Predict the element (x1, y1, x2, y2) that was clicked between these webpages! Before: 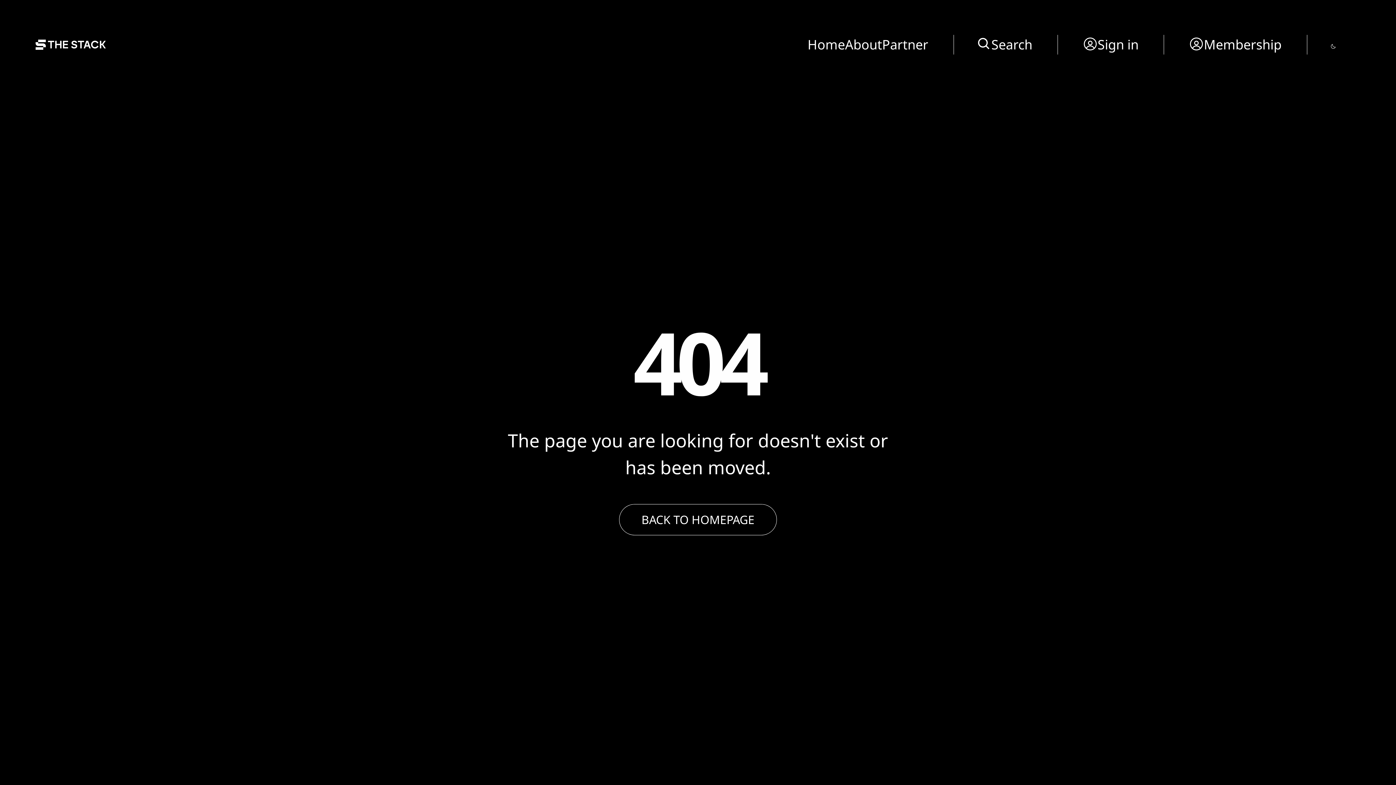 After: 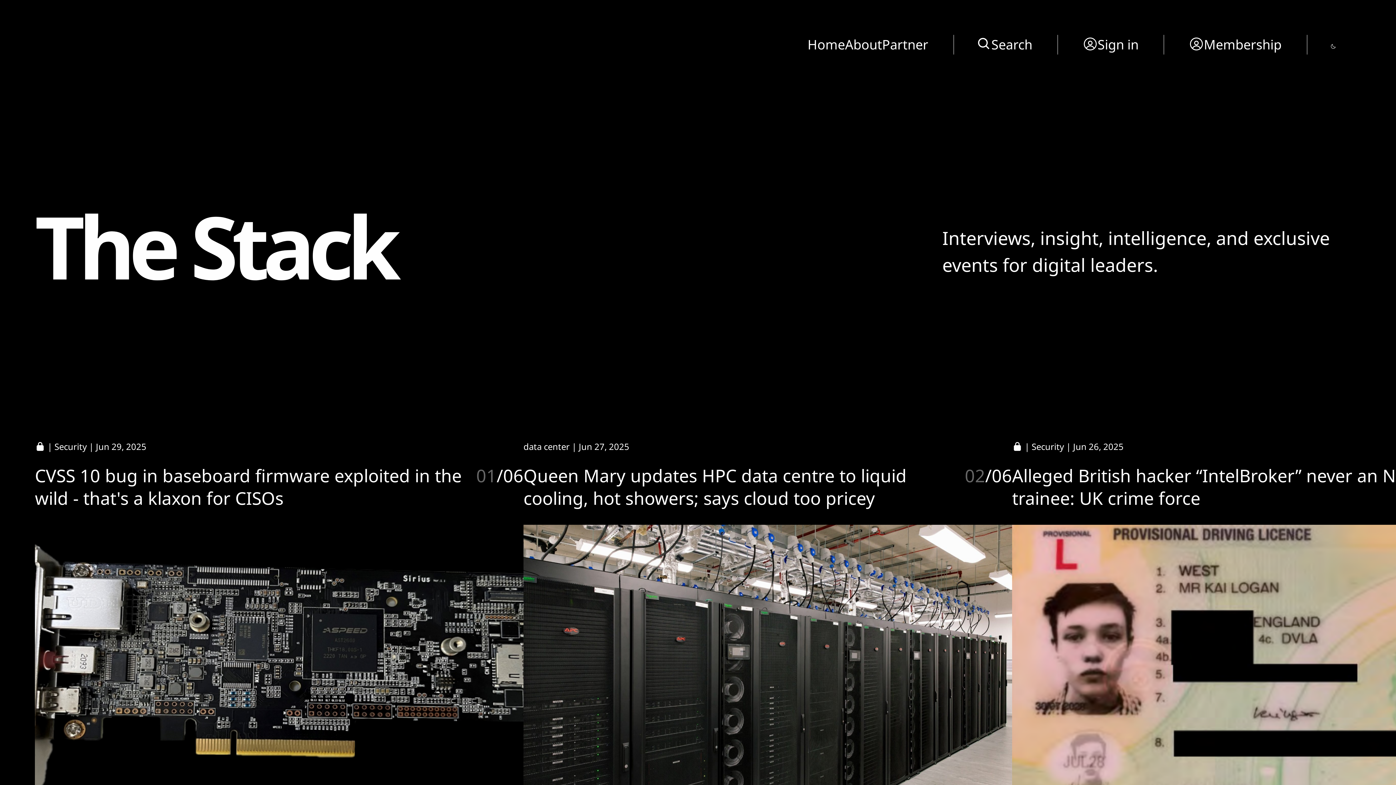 Action: bbox: (34, 38, 108, 50)